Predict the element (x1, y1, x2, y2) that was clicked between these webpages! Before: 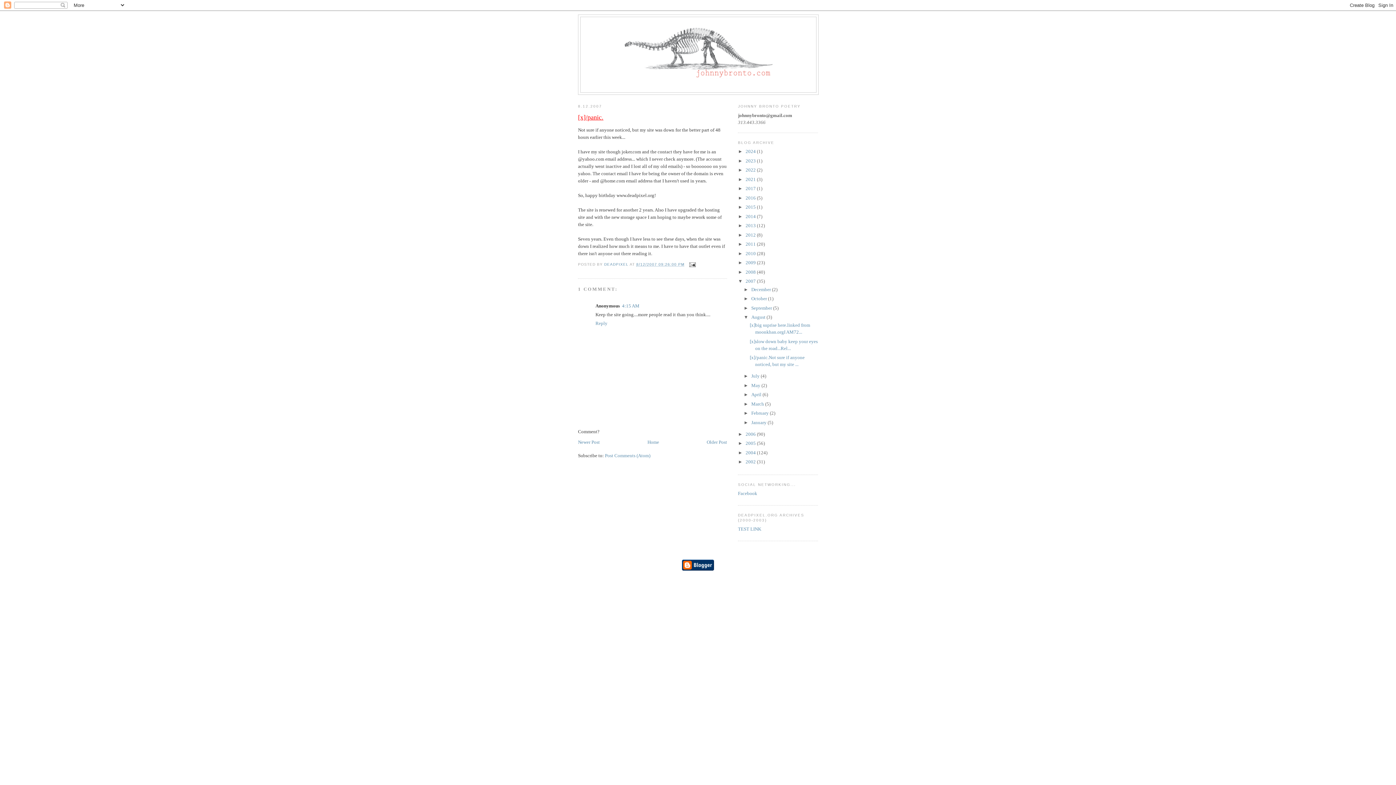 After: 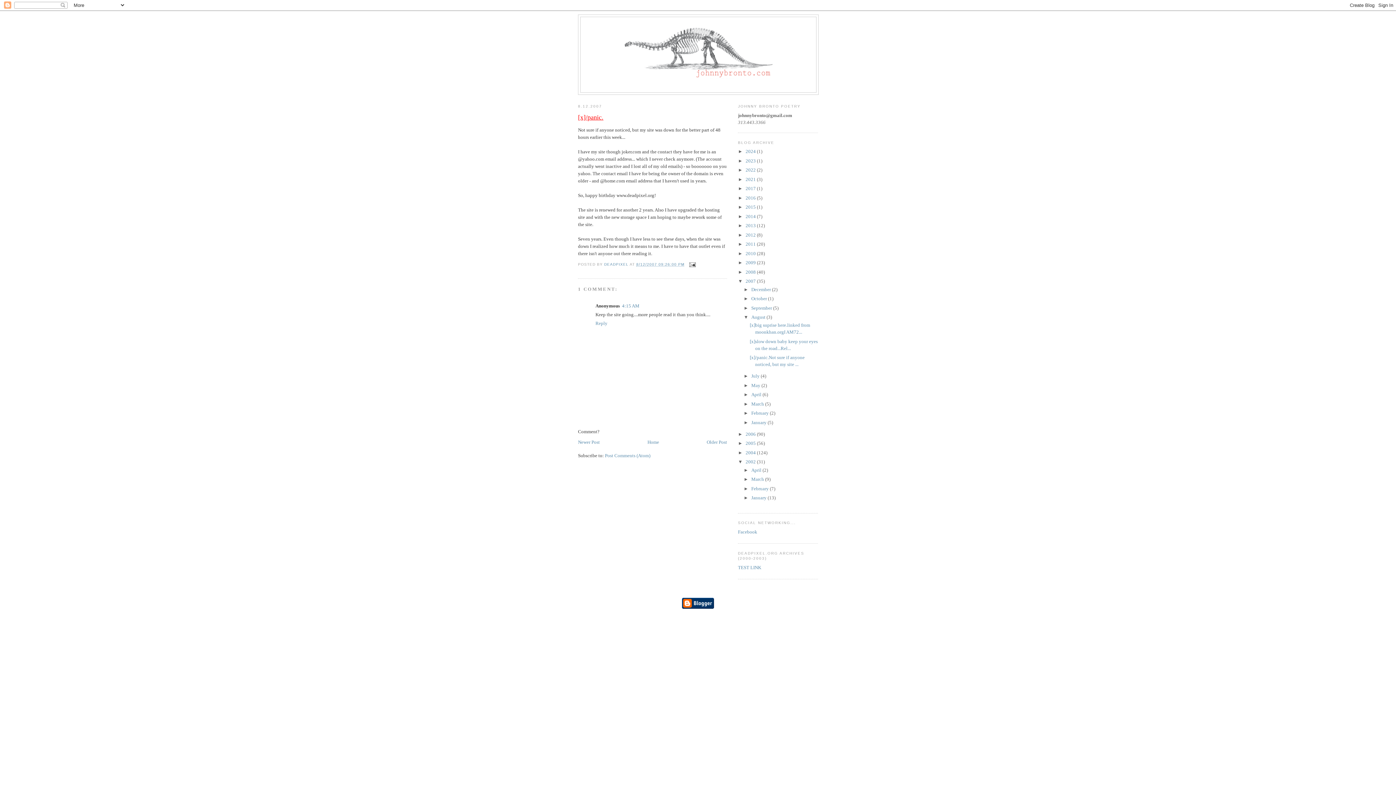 Action: label: ►   bbox: (738, 459, 745, 464)